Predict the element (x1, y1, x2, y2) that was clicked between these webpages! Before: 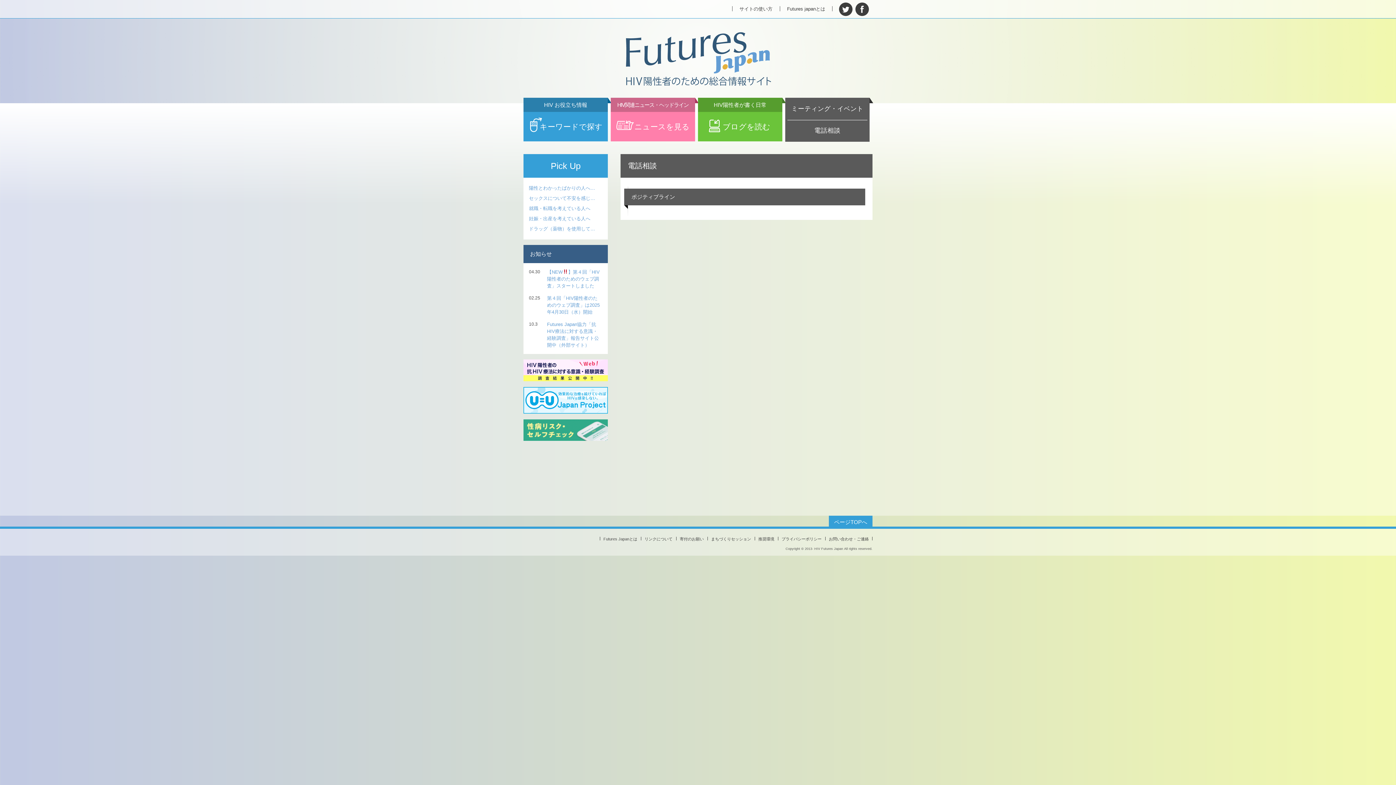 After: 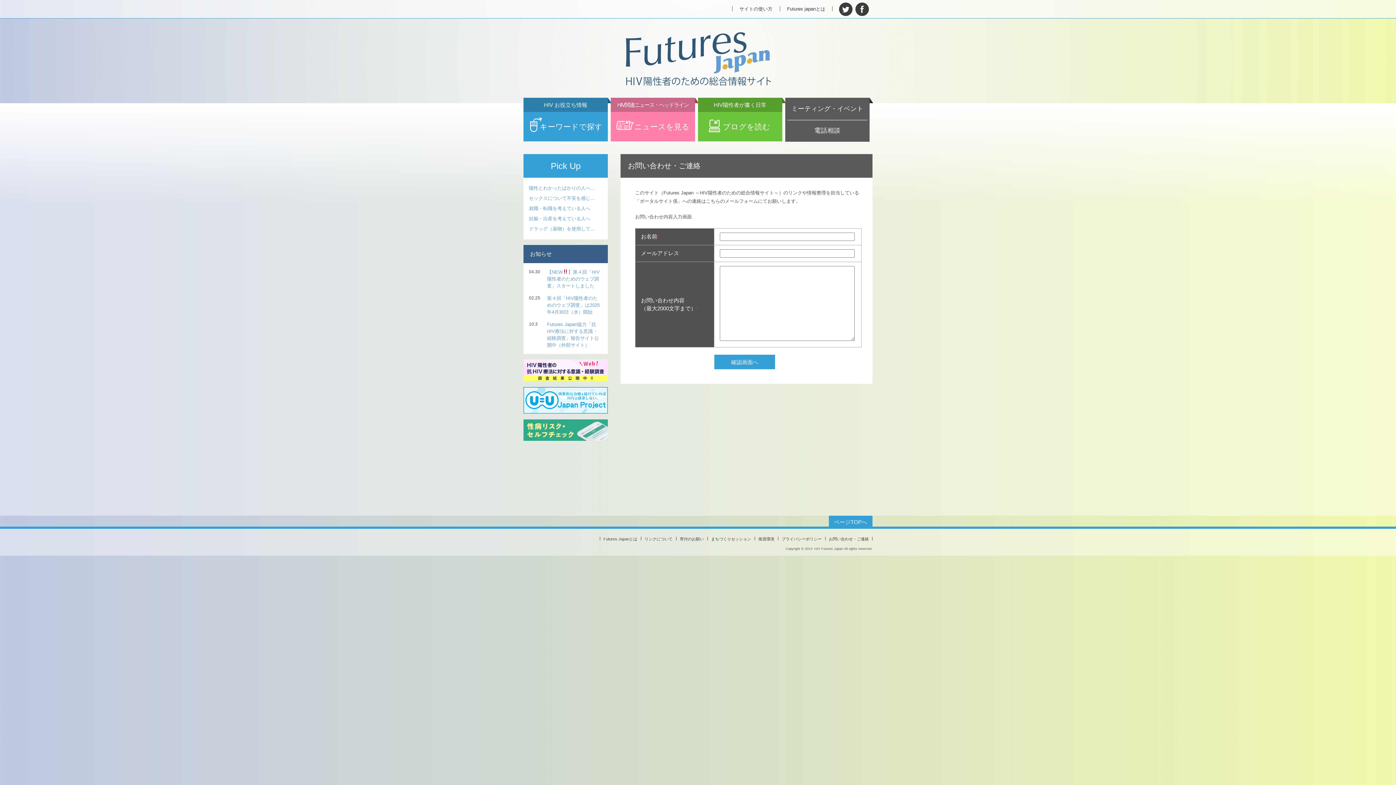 Action: label: お問い合わせ・ご連絡 bbox: (825, 536, 872, 542)